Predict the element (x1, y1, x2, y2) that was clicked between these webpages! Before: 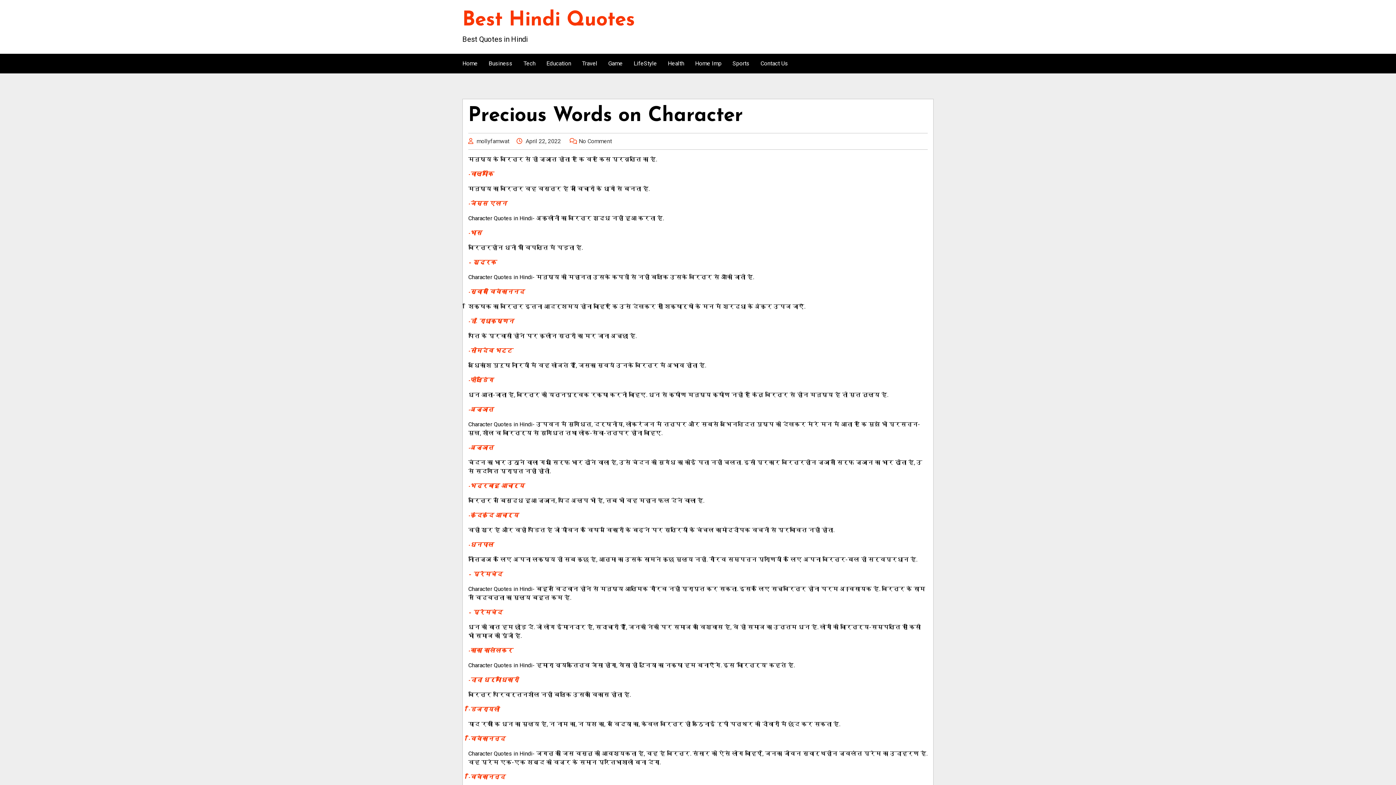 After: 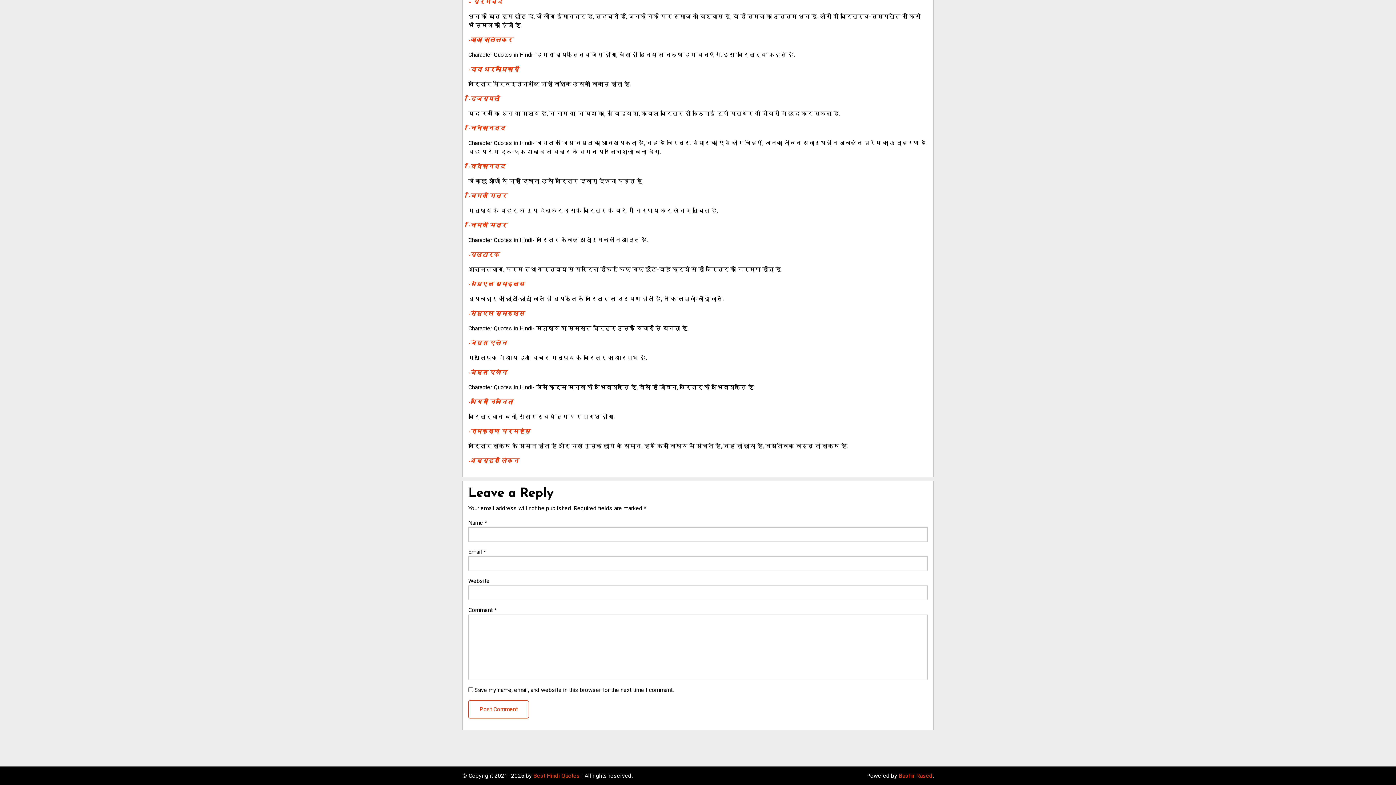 Action: bbox: (578, 137, 612, 144) label: No Comment